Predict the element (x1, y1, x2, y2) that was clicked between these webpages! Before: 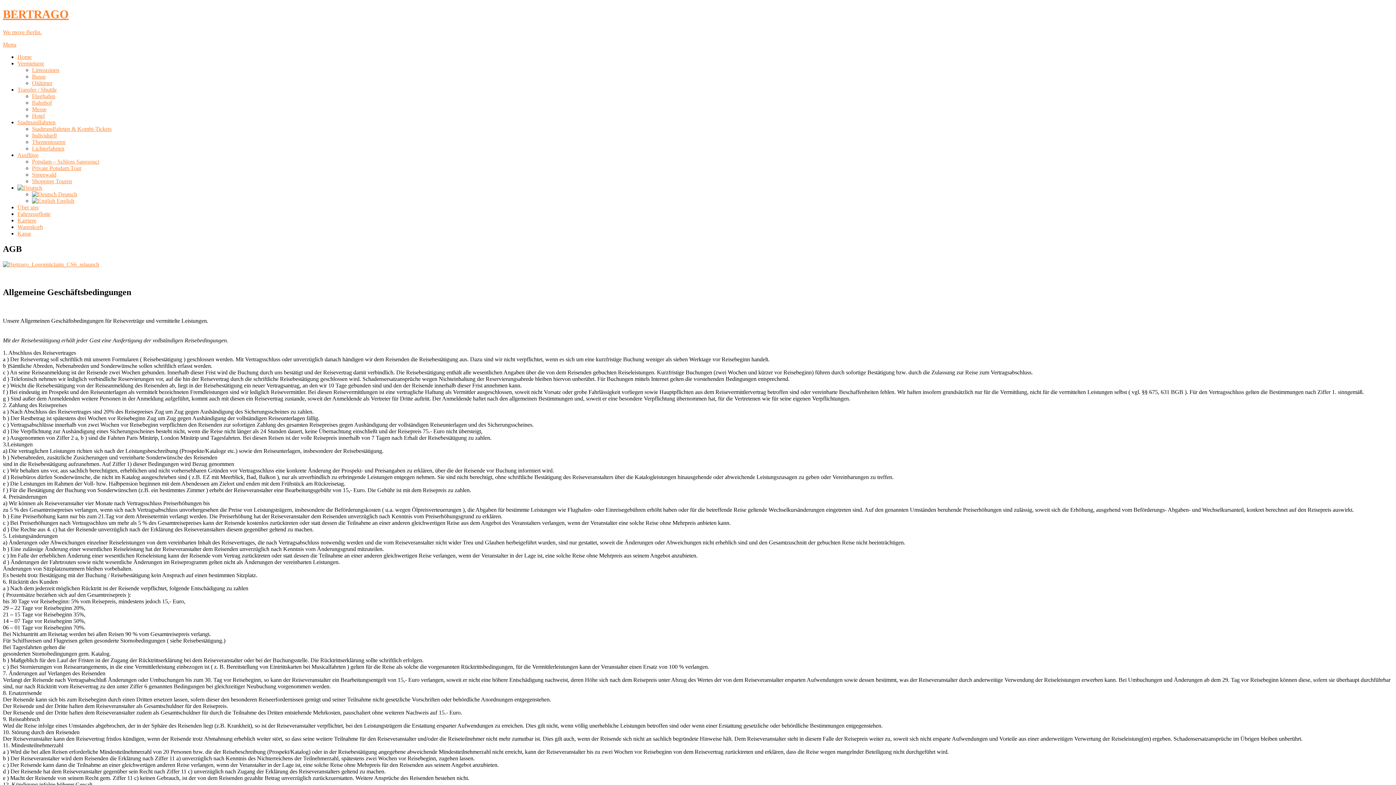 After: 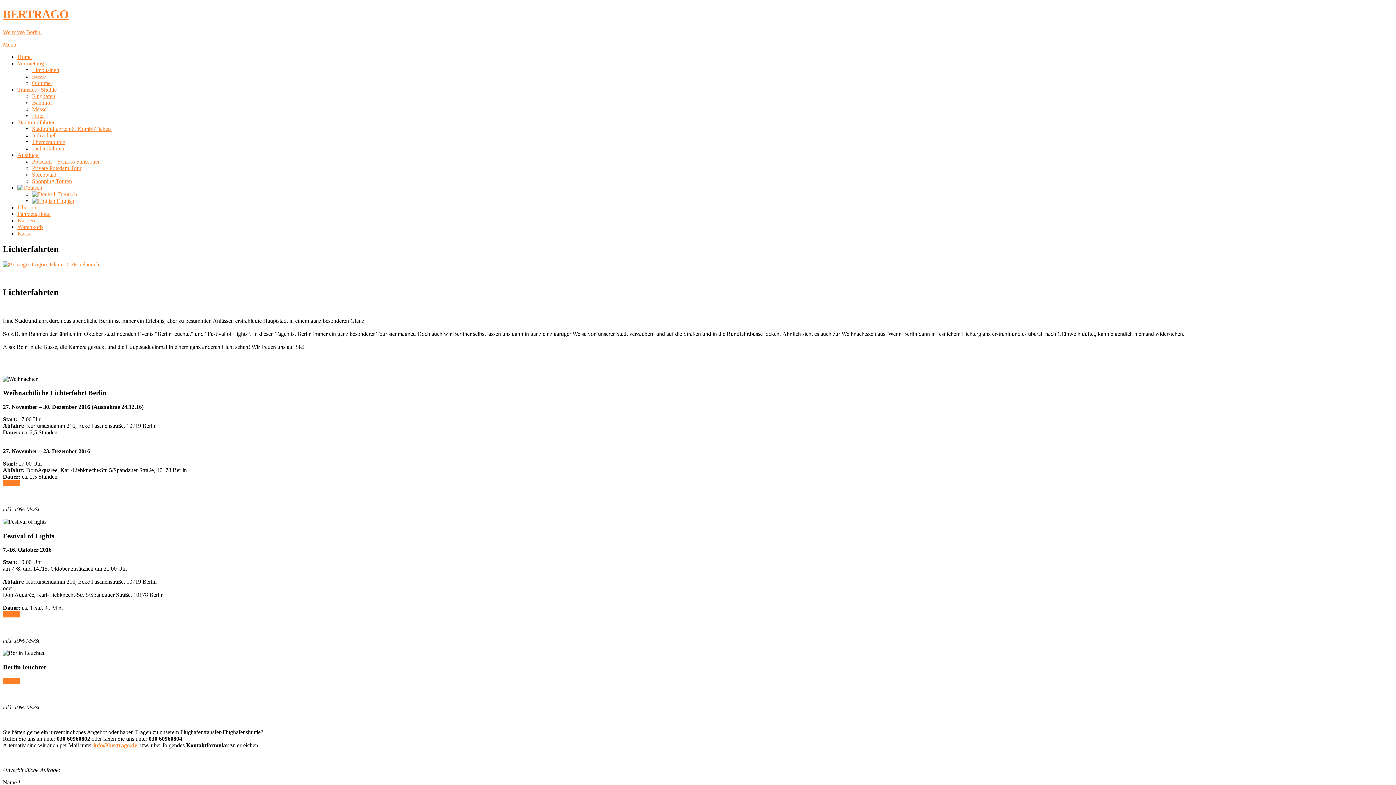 Action: bbox: (32, 145, 64, 151) label: Lichterfahrten